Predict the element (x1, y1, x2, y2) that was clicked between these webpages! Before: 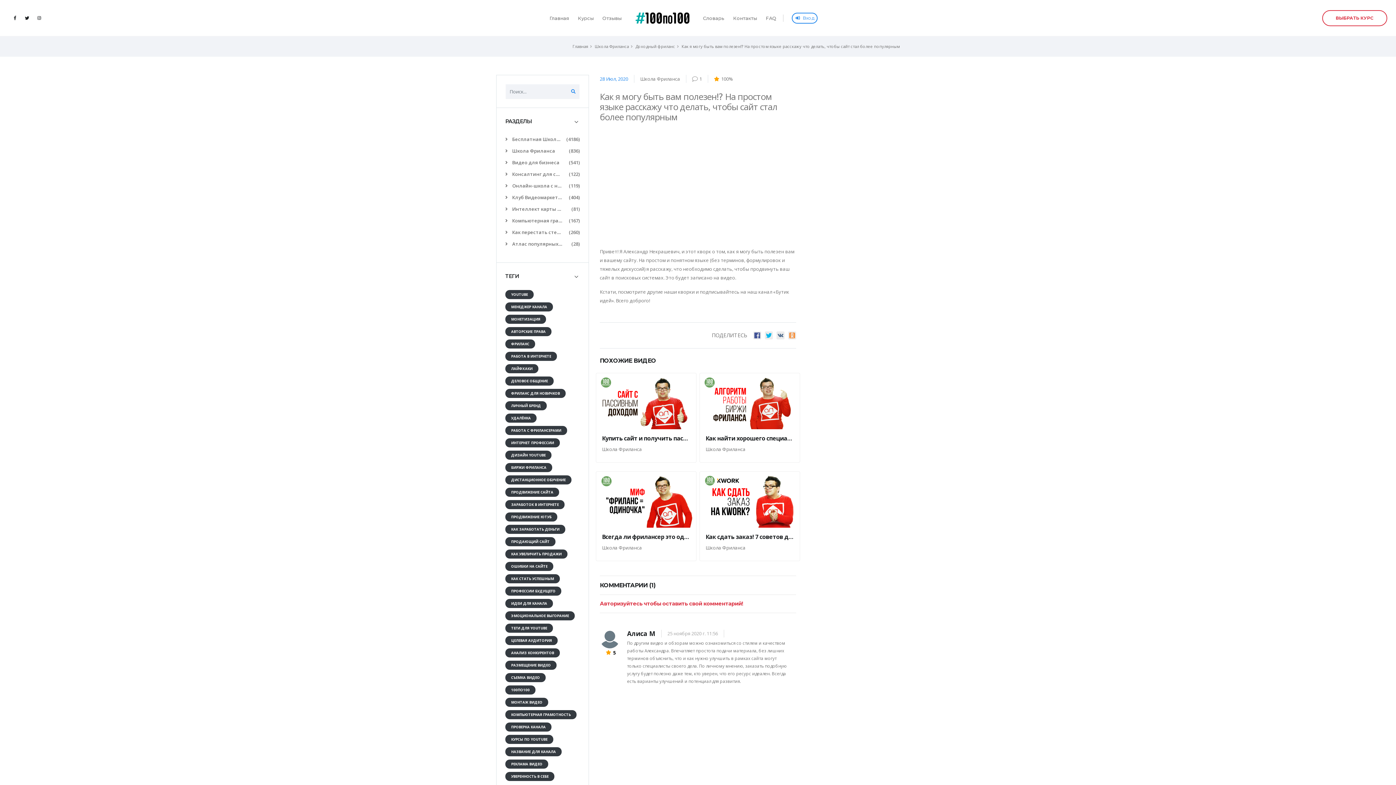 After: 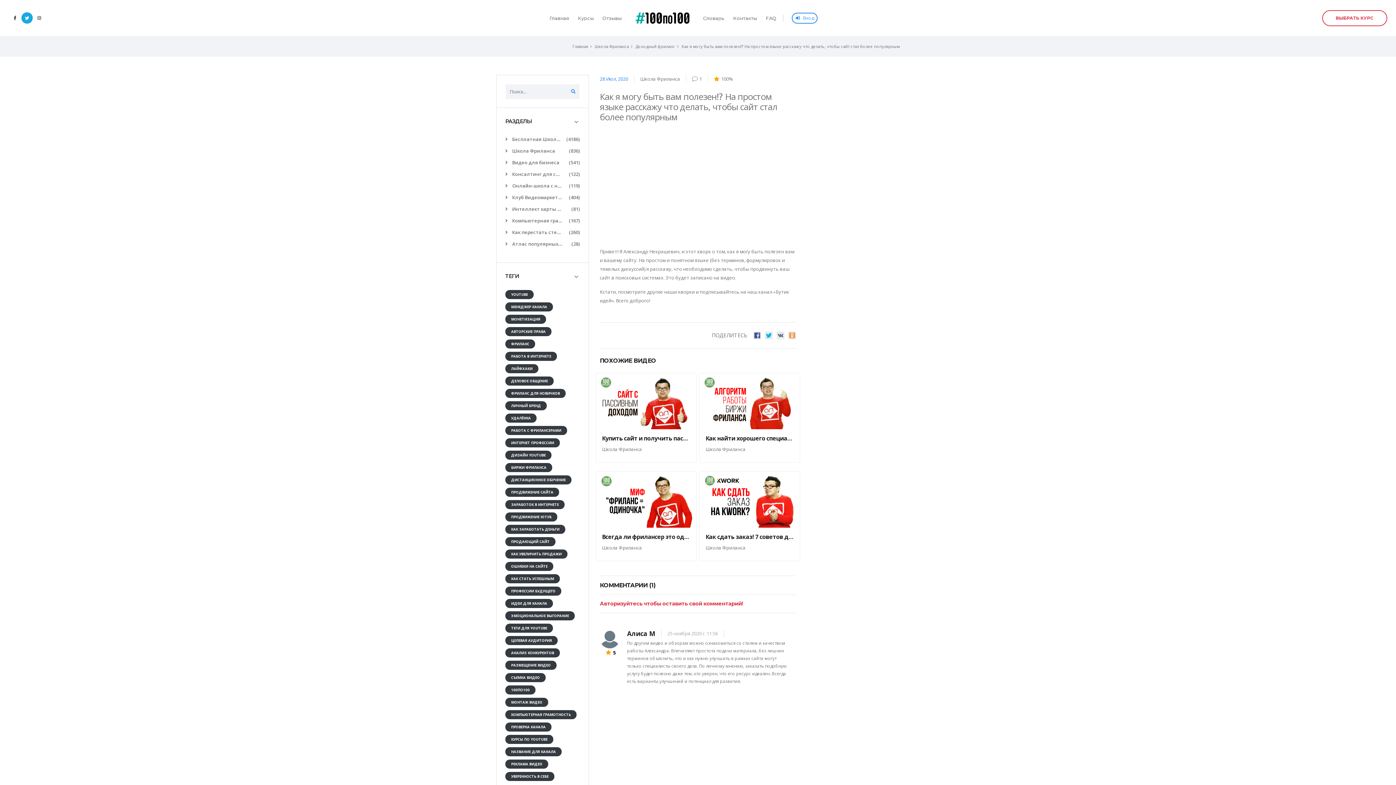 Action: bbox: (21, 12, 32, 23)